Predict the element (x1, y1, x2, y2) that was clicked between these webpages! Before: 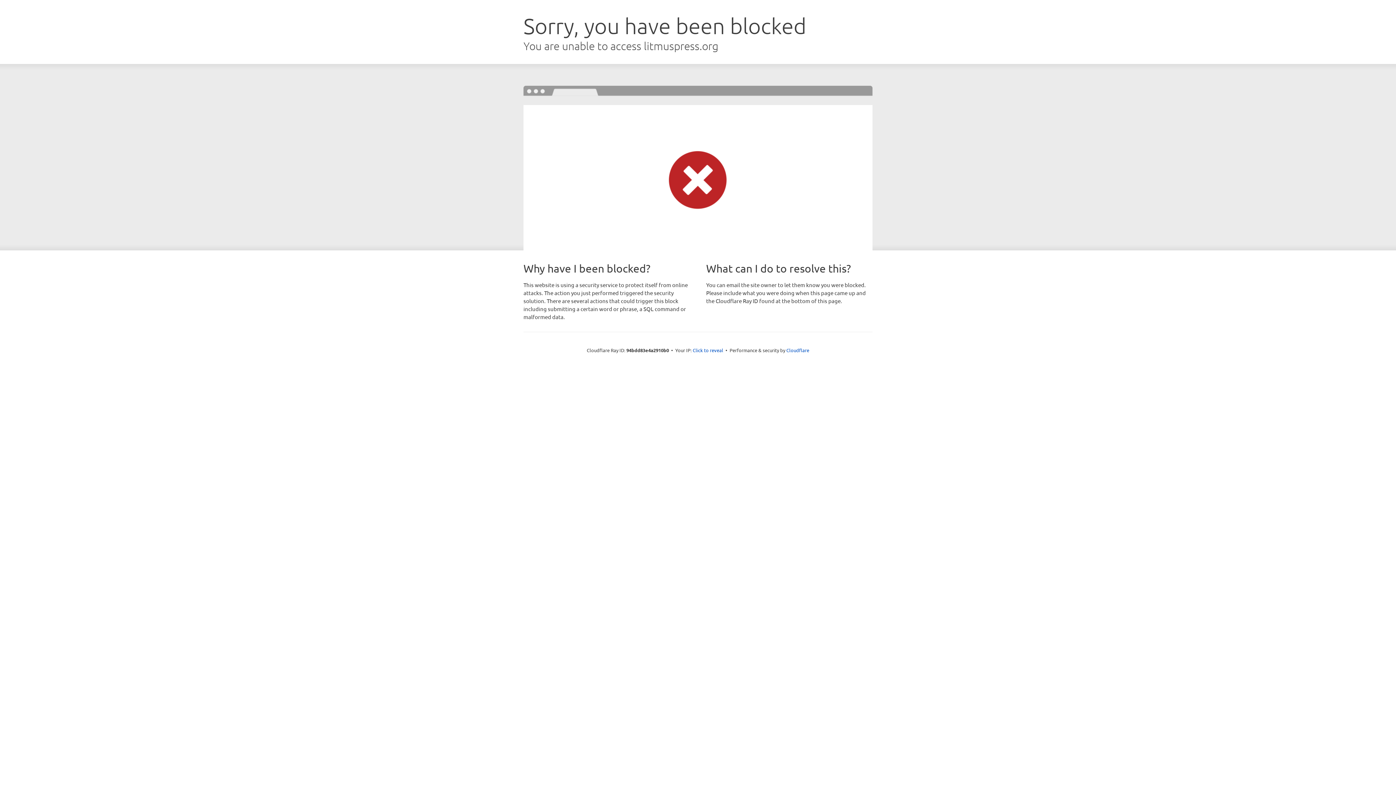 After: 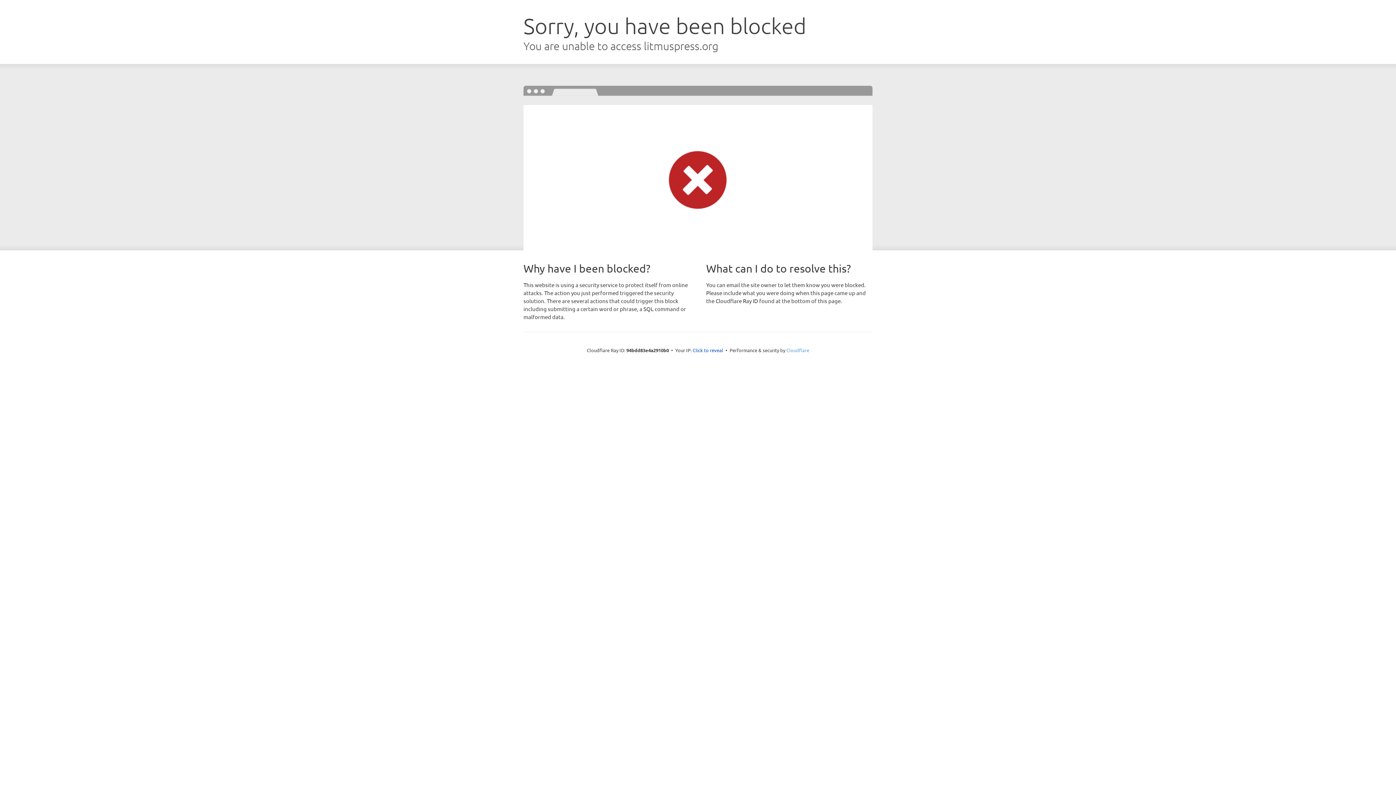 Action: label: Cloudflare bbox: (786, 347, 809, 353)